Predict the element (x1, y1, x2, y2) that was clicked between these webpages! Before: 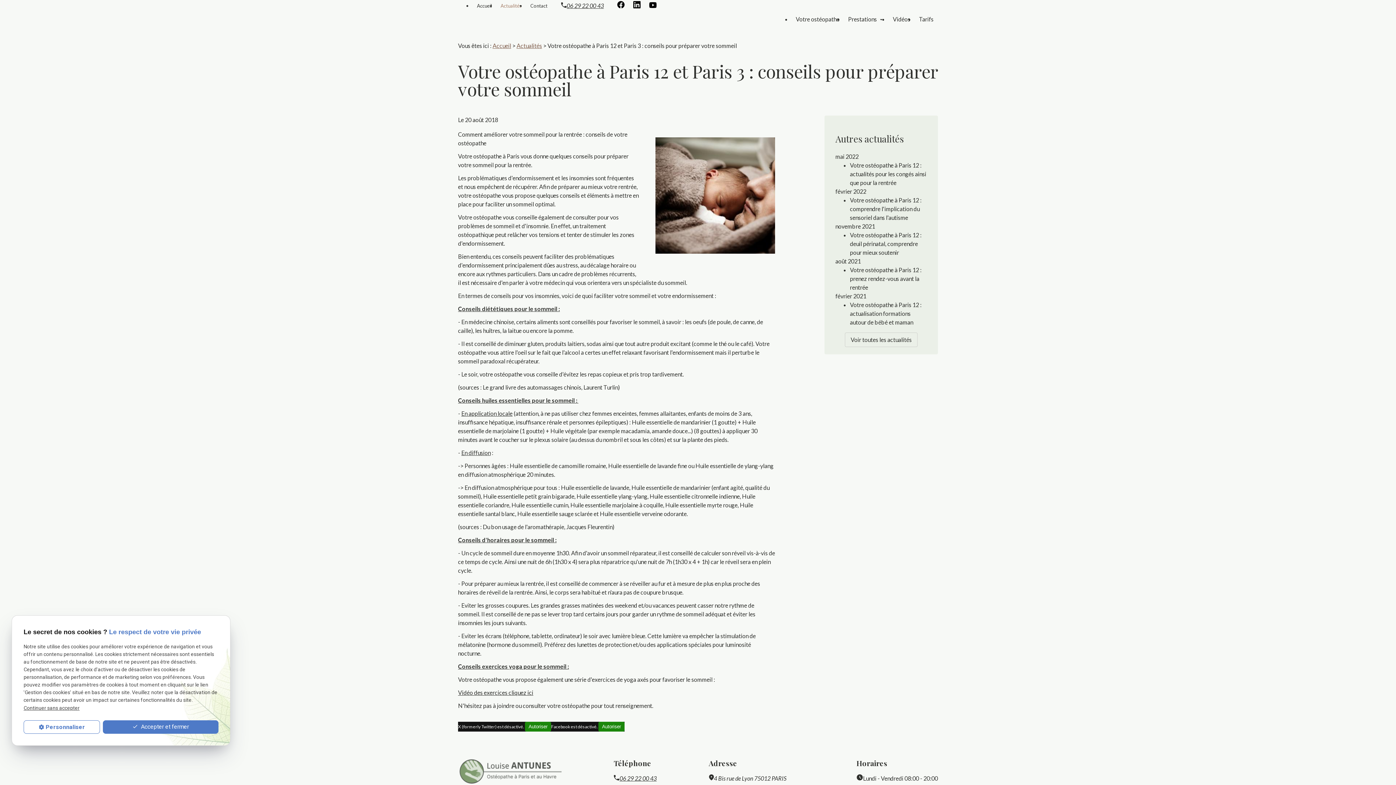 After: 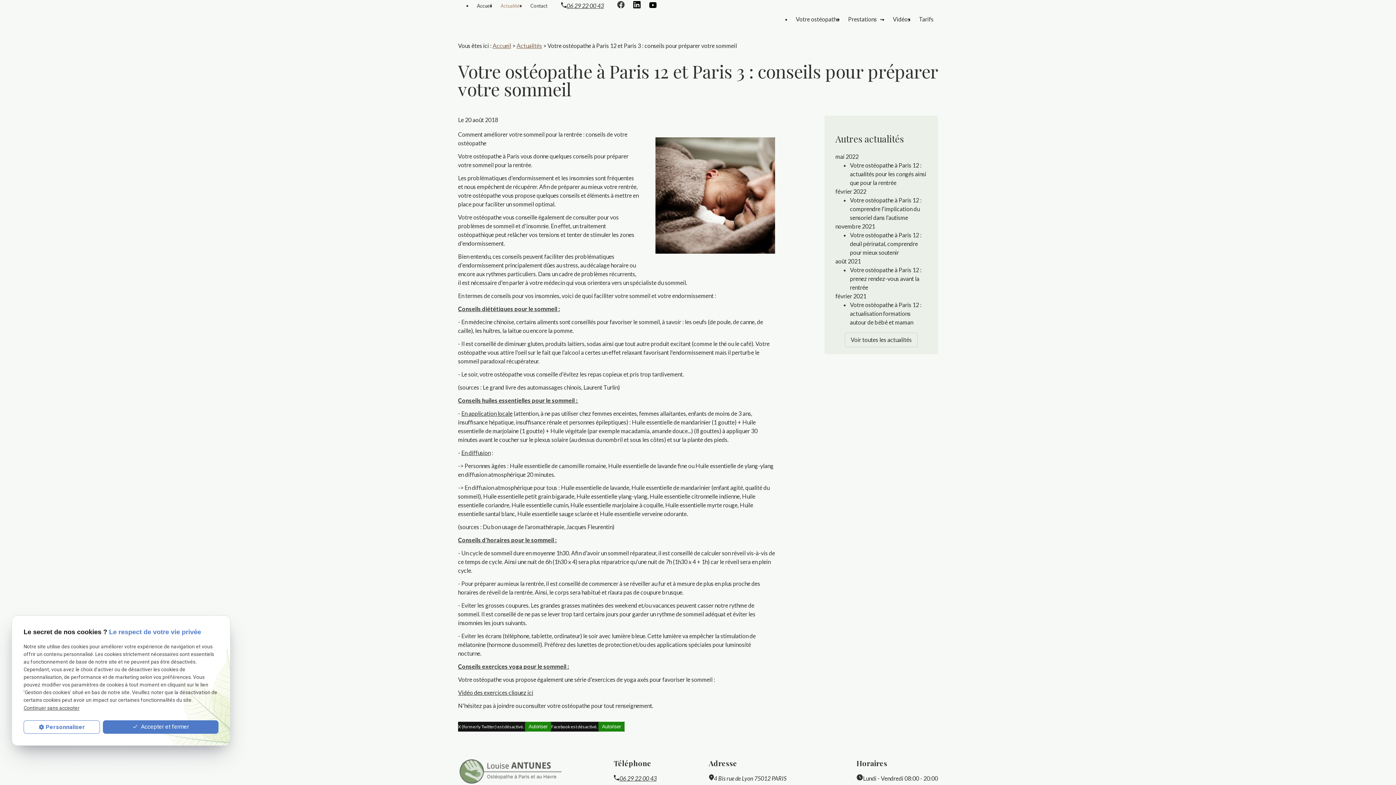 Action: bbox: (617, 1, 624, 10)